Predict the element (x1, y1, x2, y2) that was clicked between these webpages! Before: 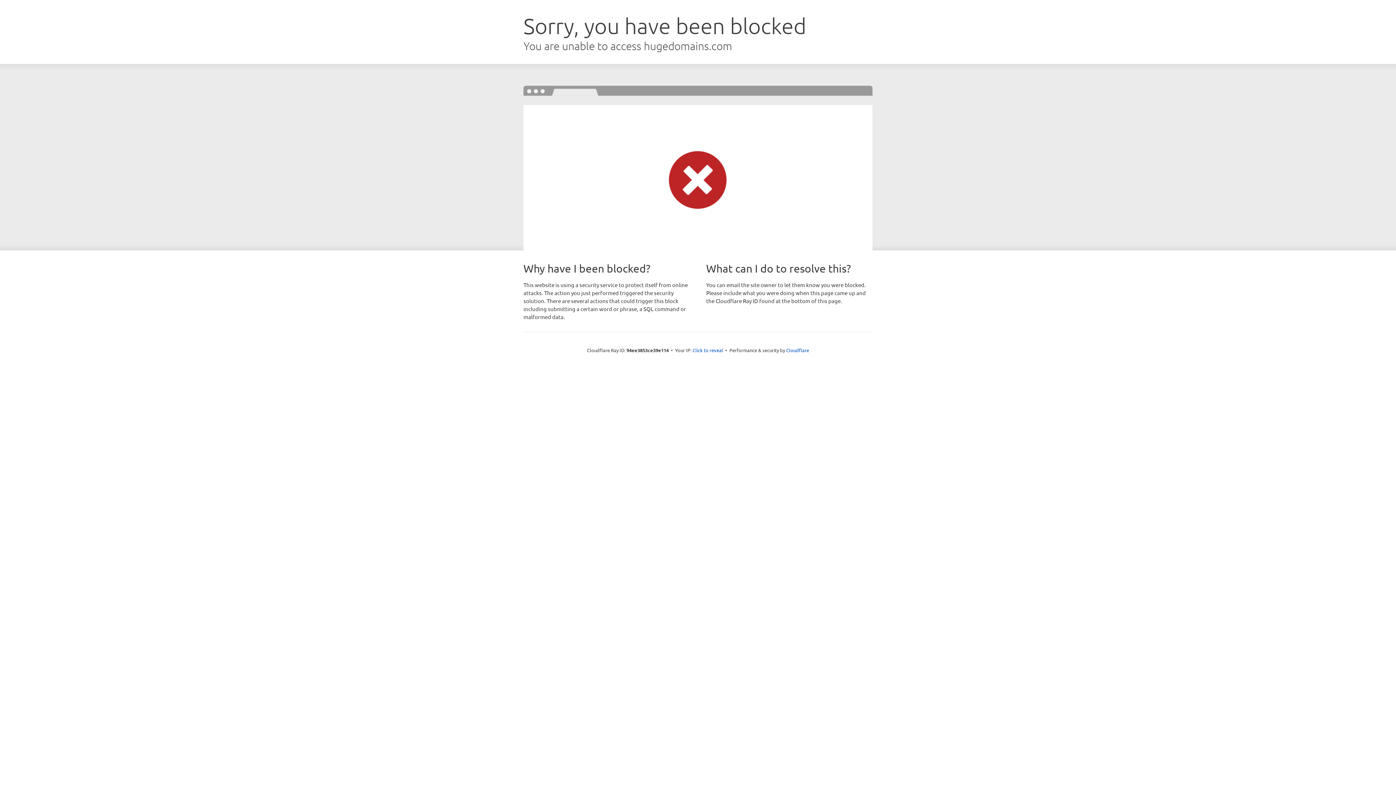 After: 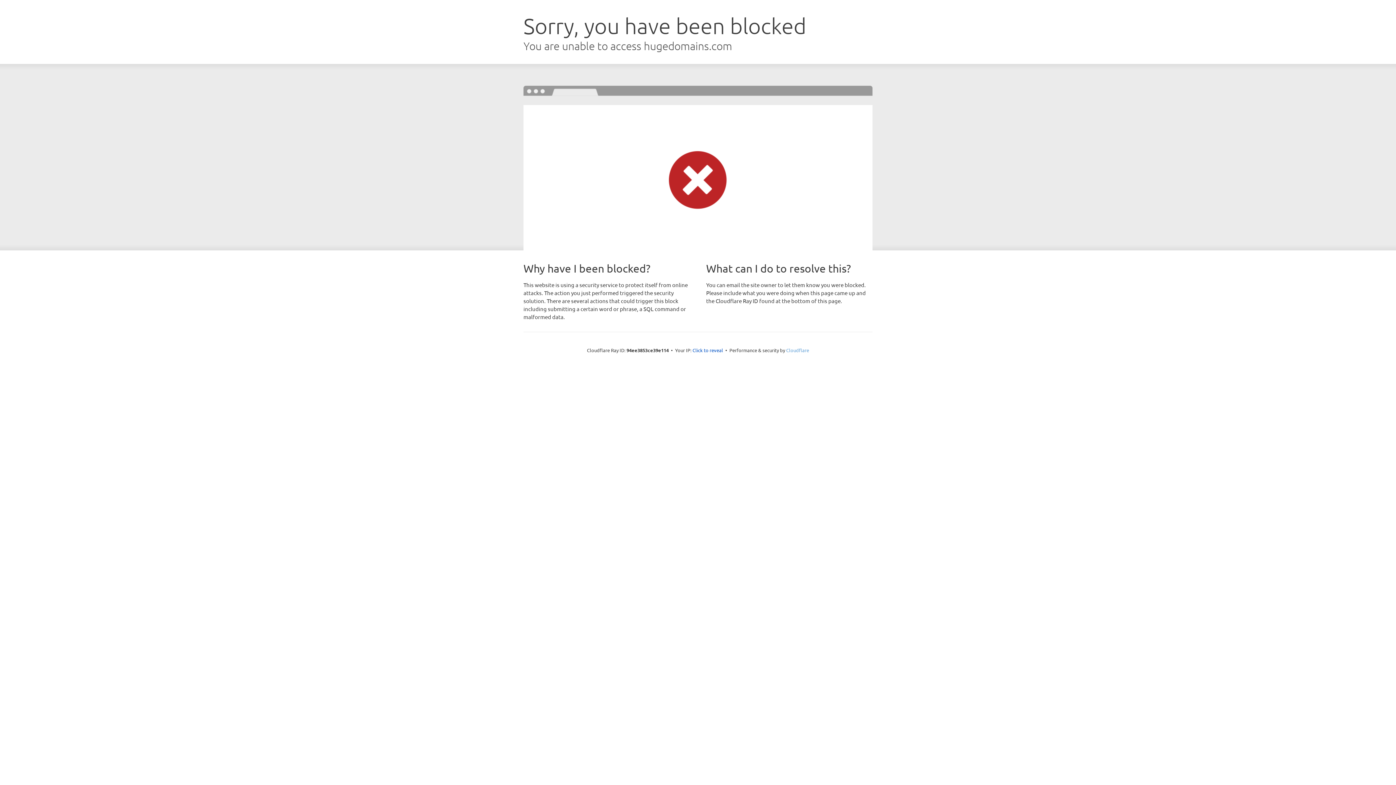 Action: label: Cloudflare bbox: (786, 347, 809, 353)